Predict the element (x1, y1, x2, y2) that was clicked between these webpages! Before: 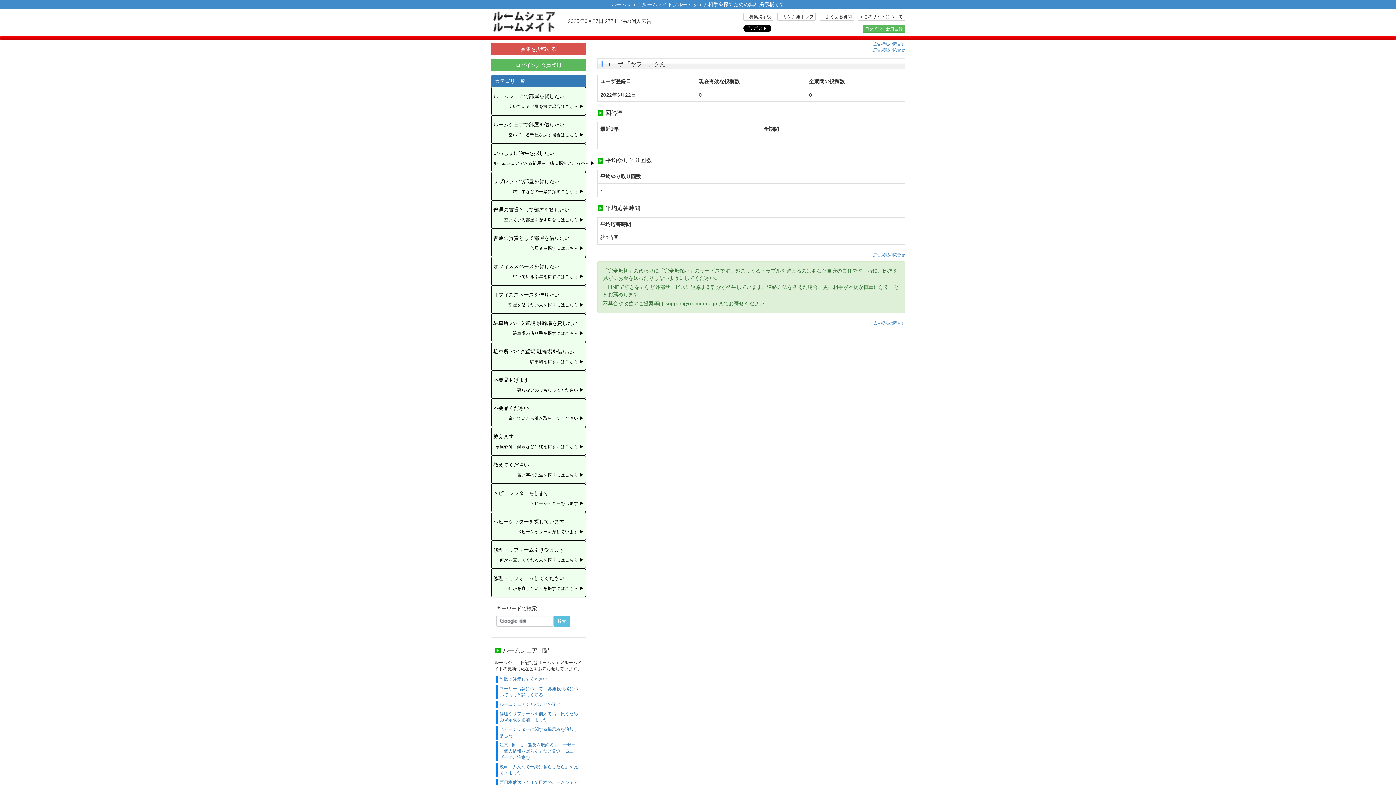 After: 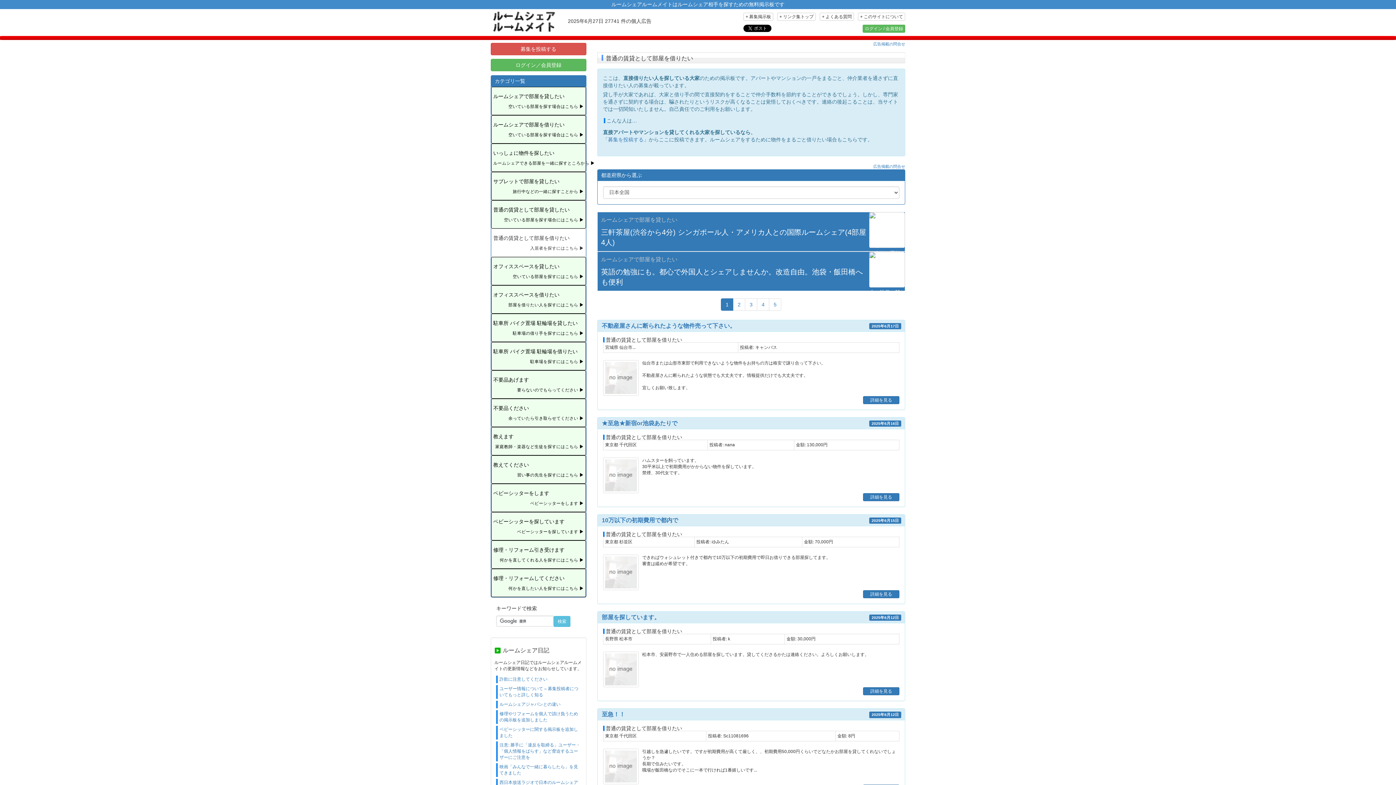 Action: label: 普通の賃貸として部屋を借りたい
入居者を探すにはこちら  bbox: (491, 228, 586, 257)